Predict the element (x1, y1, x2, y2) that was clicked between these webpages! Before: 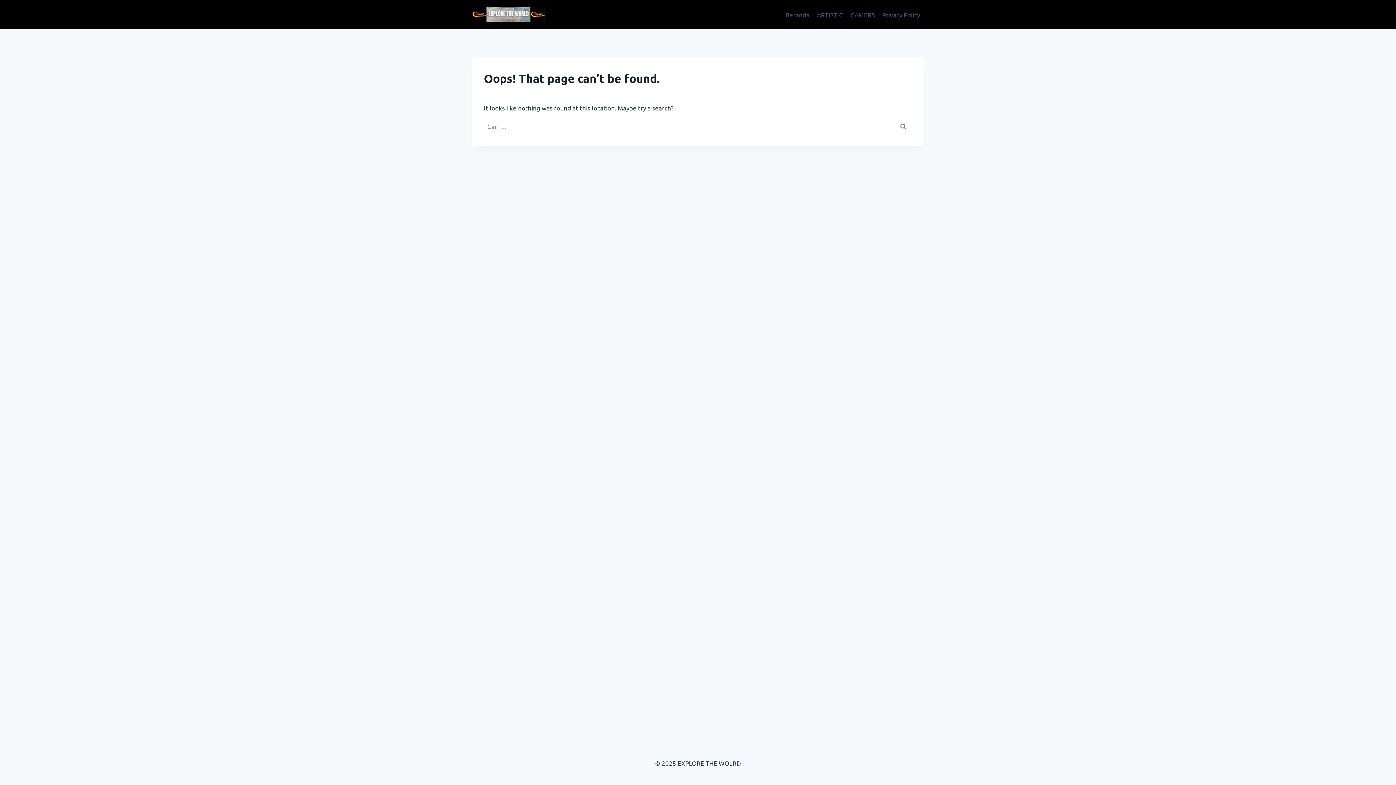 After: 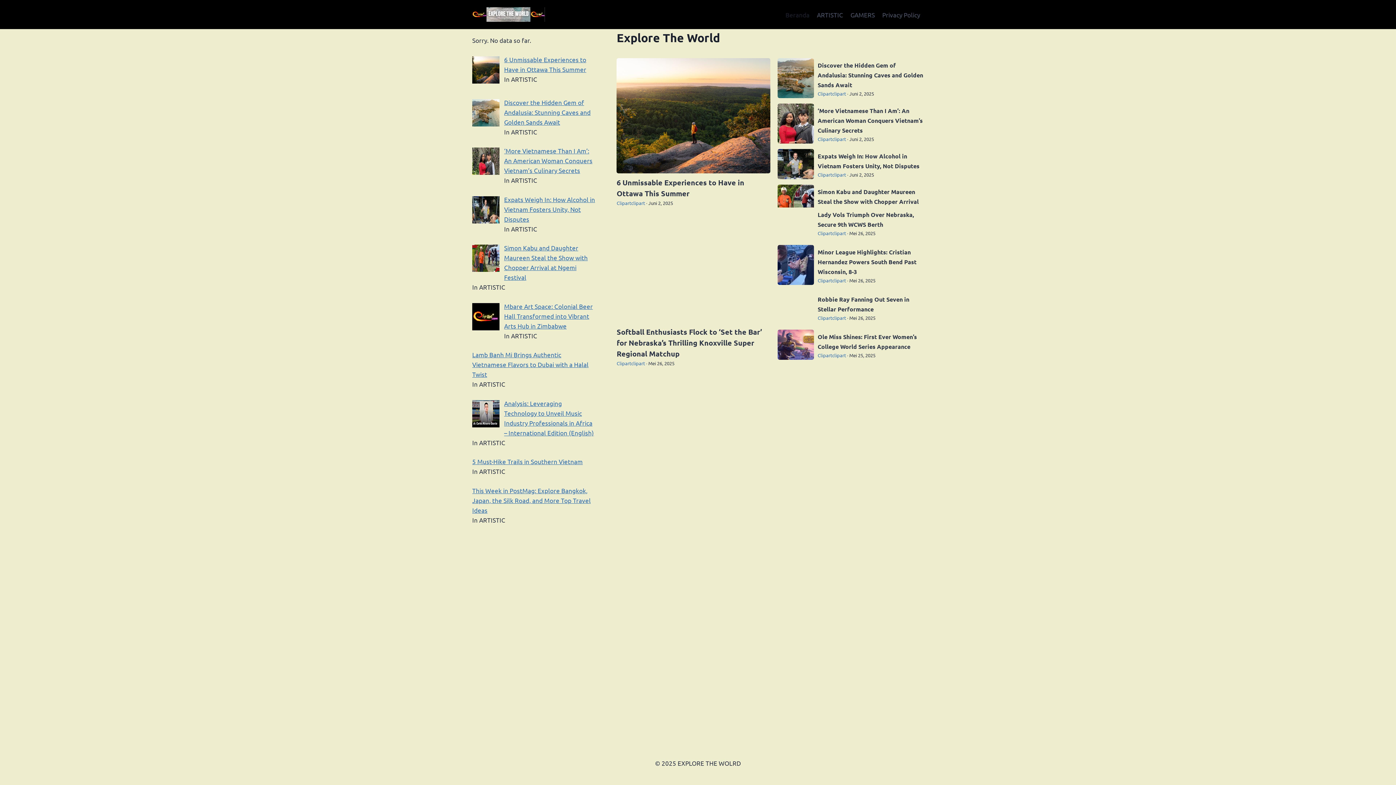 Action: bbox: (472, 7, 545, 21)